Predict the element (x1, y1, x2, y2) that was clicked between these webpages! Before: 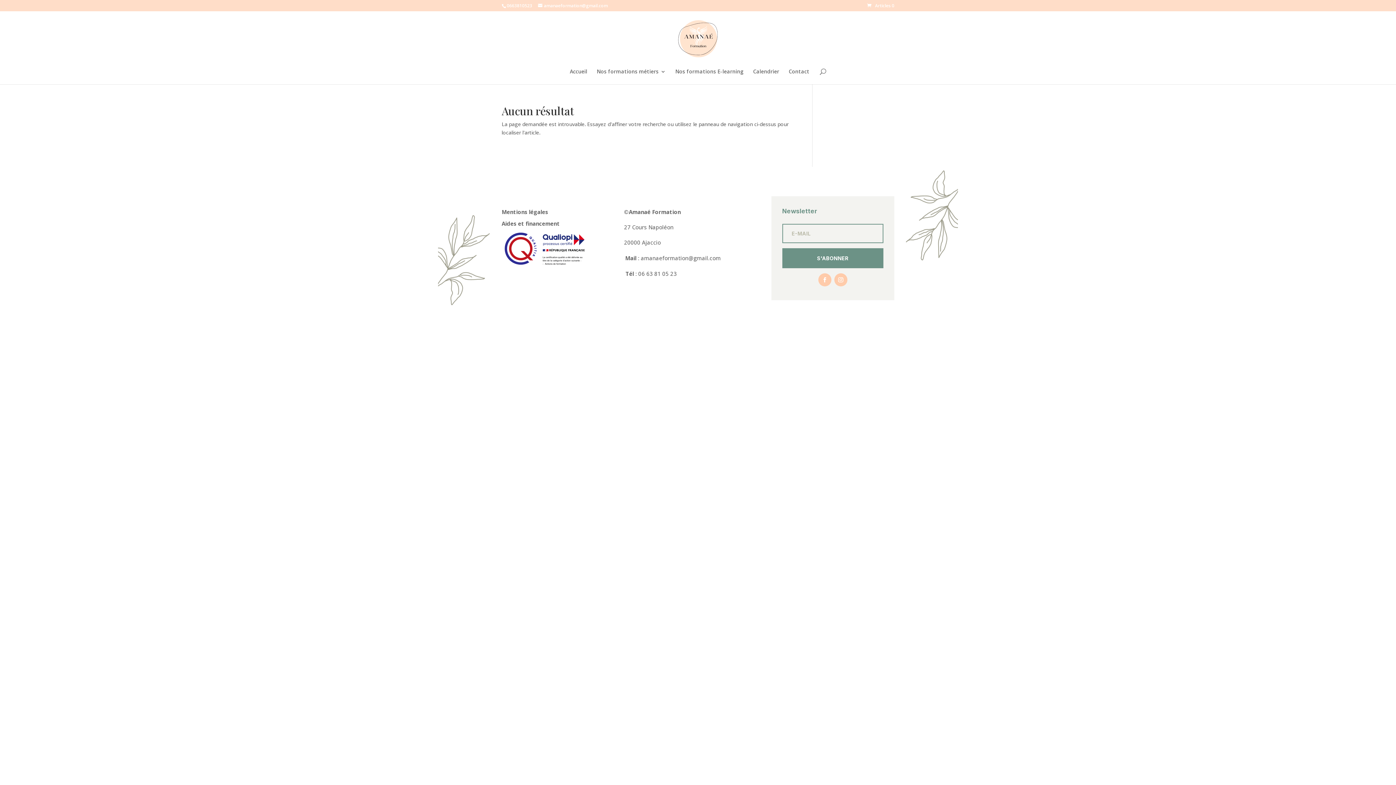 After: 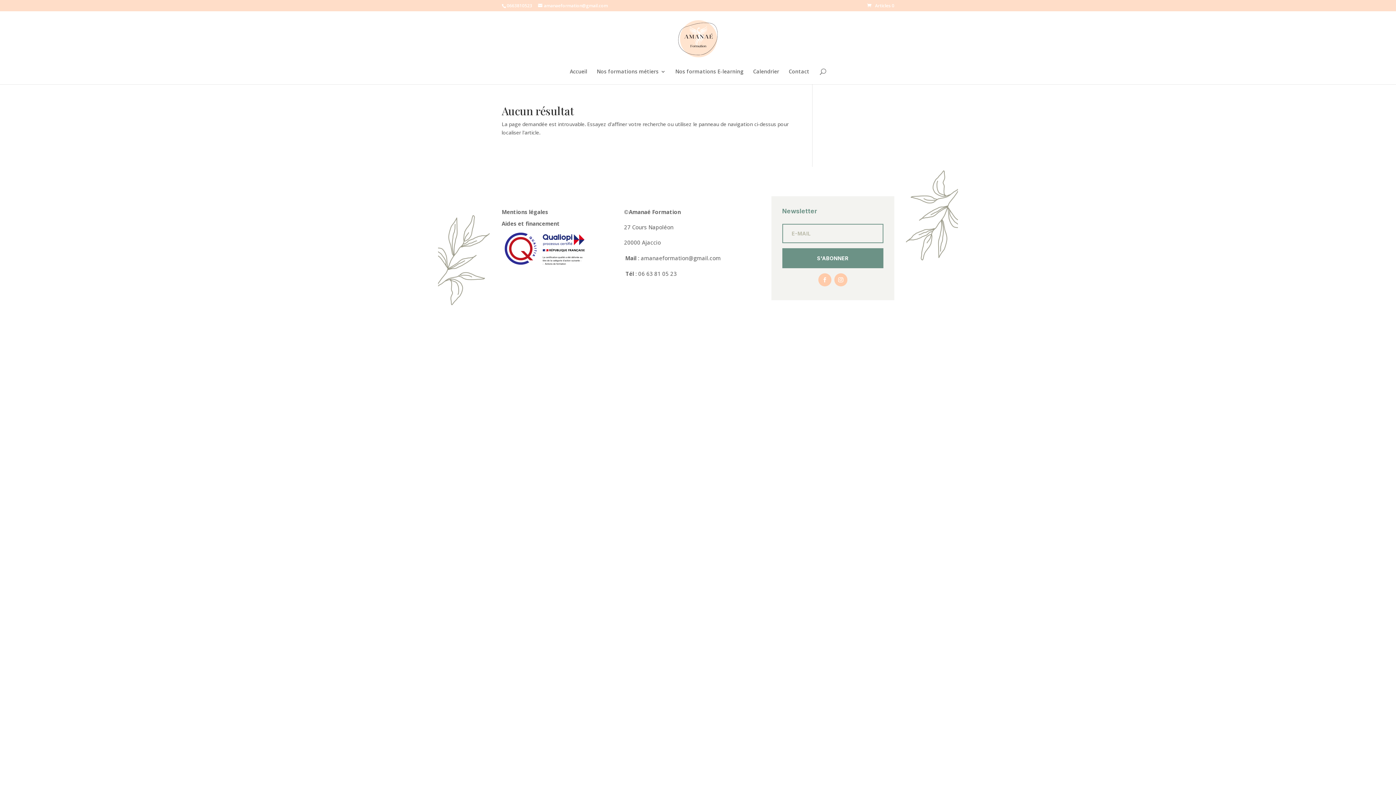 Action: bbox: (818, 273, 831, 286)